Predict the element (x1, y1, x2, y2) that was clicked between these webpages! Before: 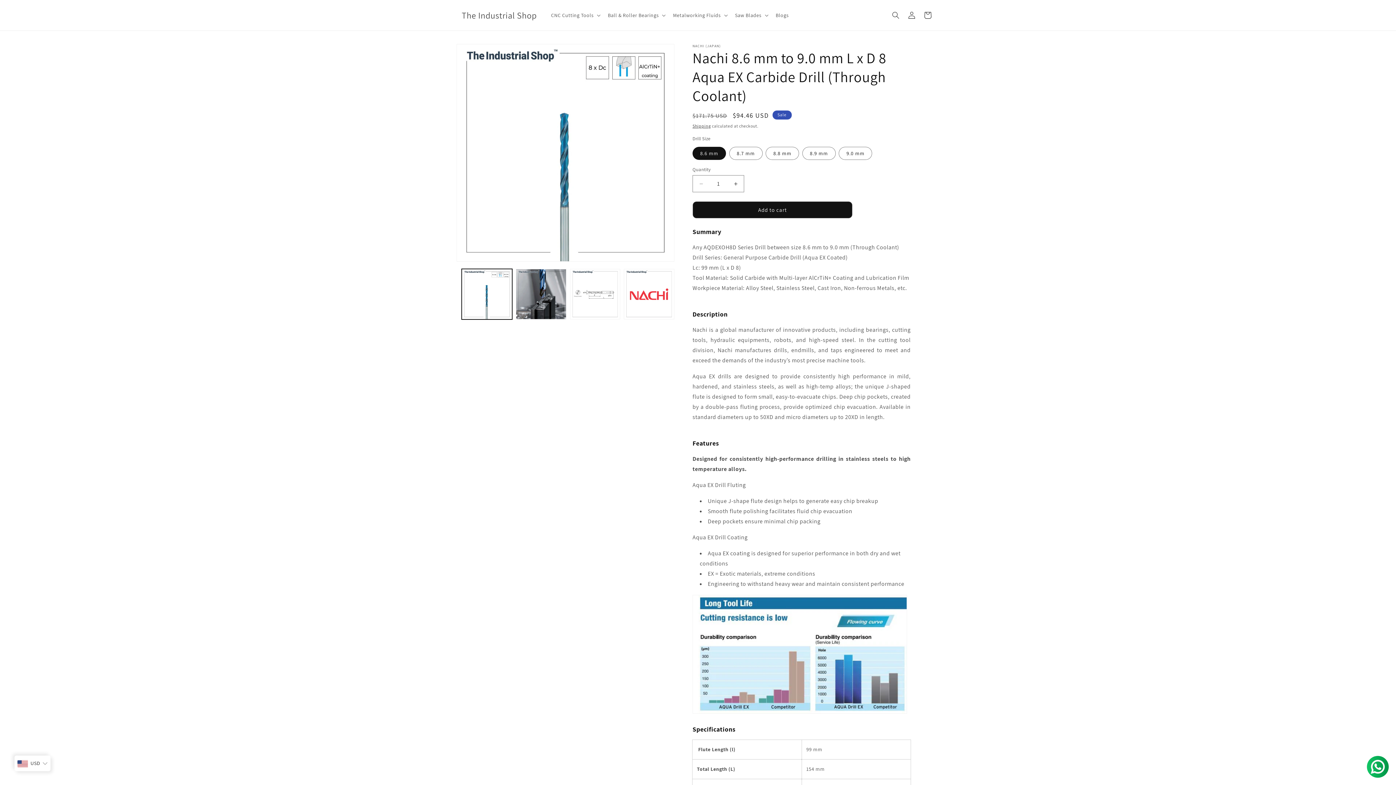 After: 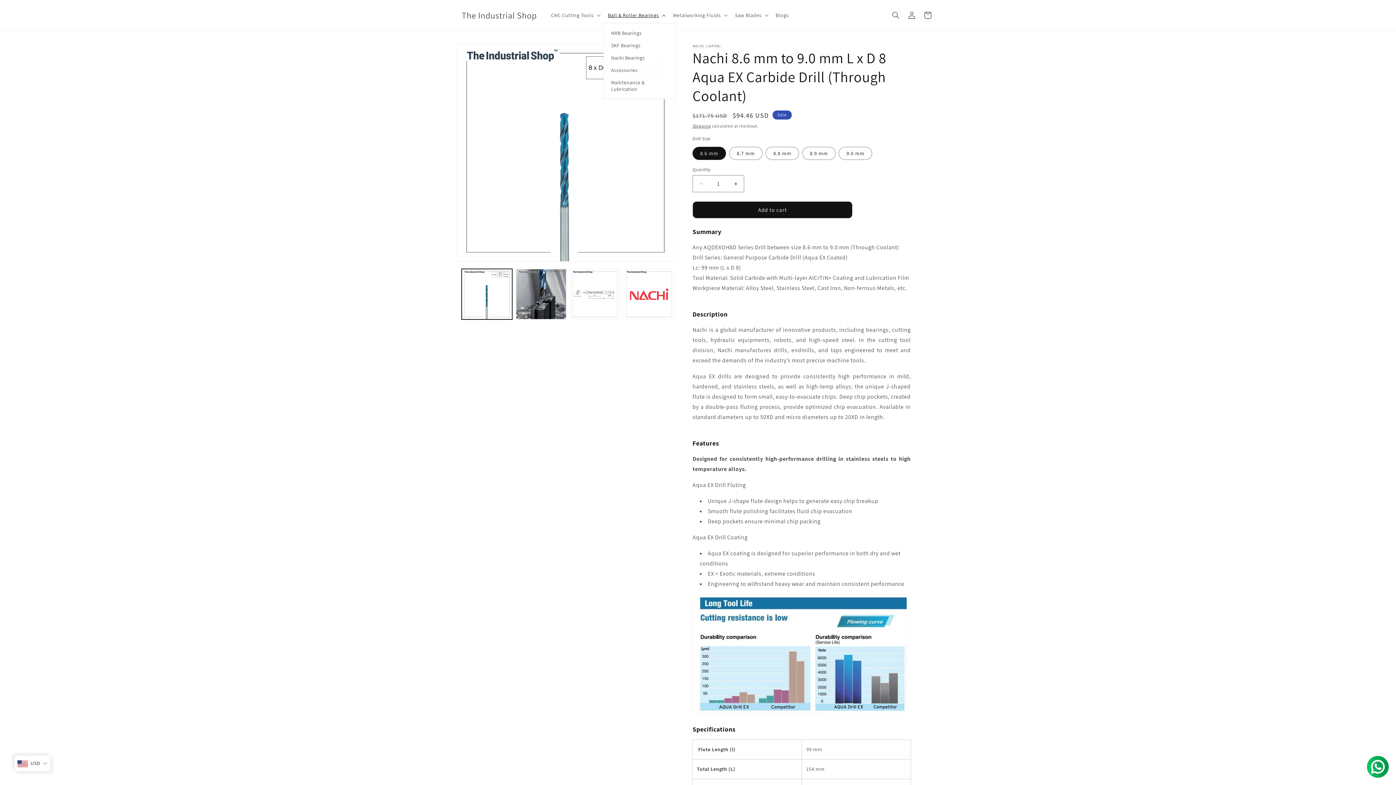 Action: bbox: (603, 7, 668, 22) label: Ball & Roller Bearings